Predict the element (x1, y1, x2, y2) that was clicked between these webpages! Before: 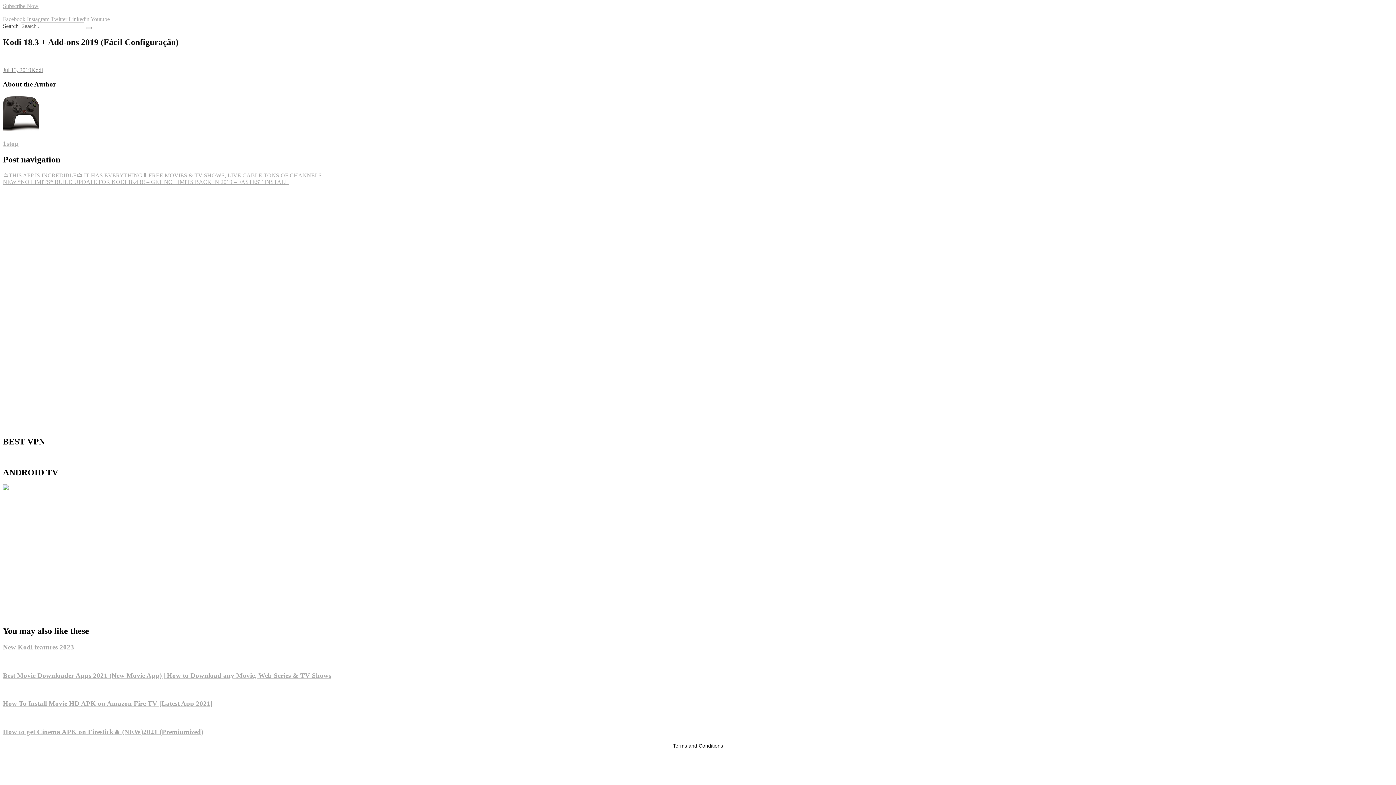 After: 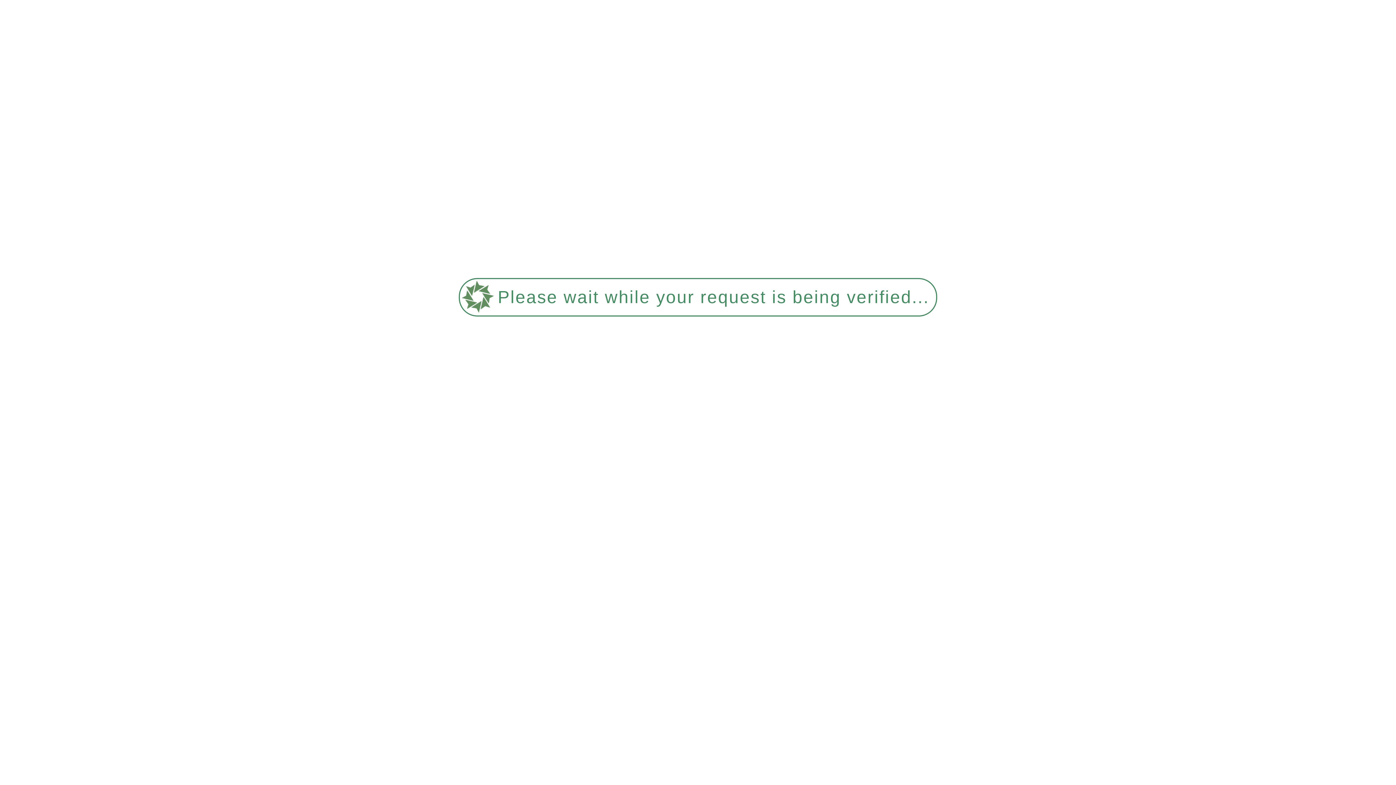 Action: bbox: (31, 66, 42, 73) label: Kodi